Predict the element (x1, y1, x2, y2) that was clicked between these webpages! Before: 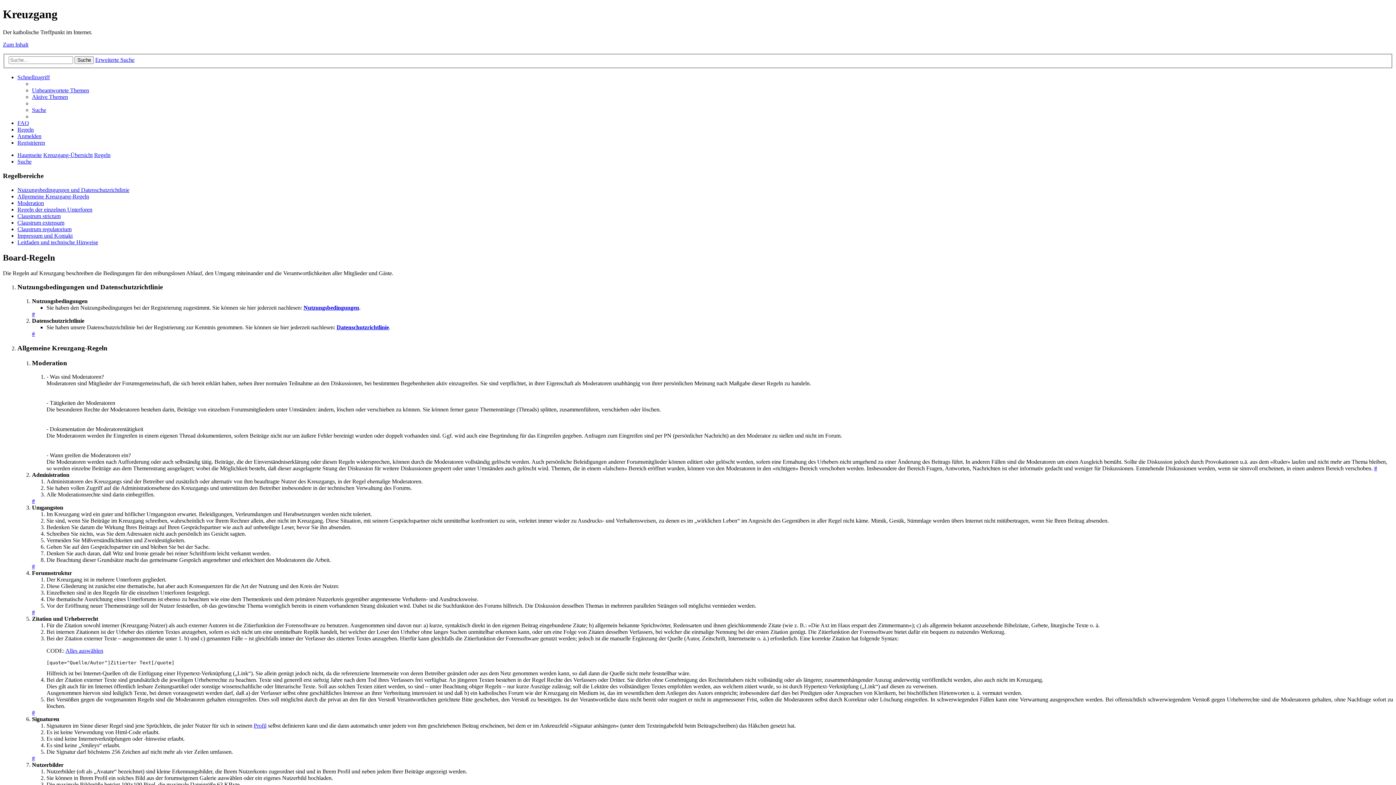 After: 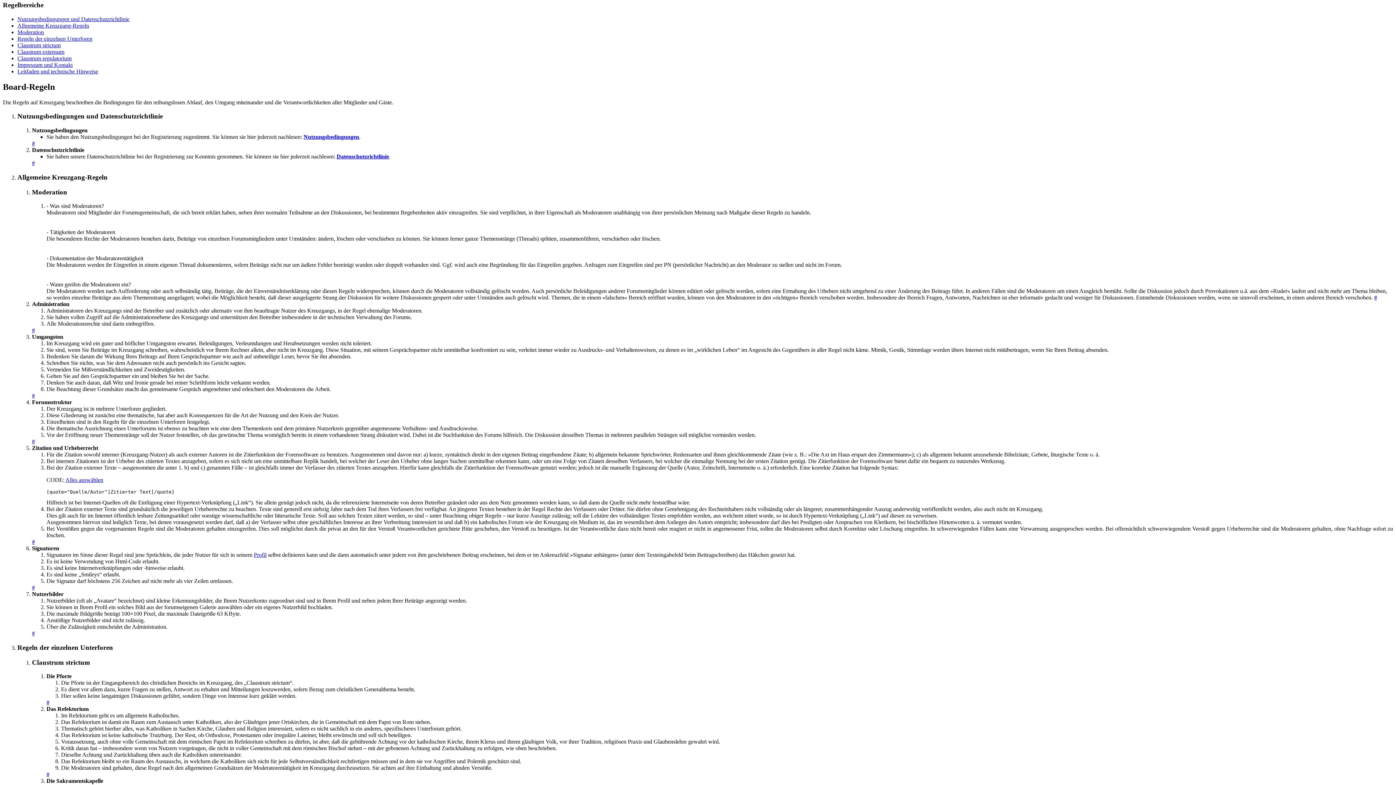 Action: label: Zum Inhalt bbox: (2, 41, 28, 47)